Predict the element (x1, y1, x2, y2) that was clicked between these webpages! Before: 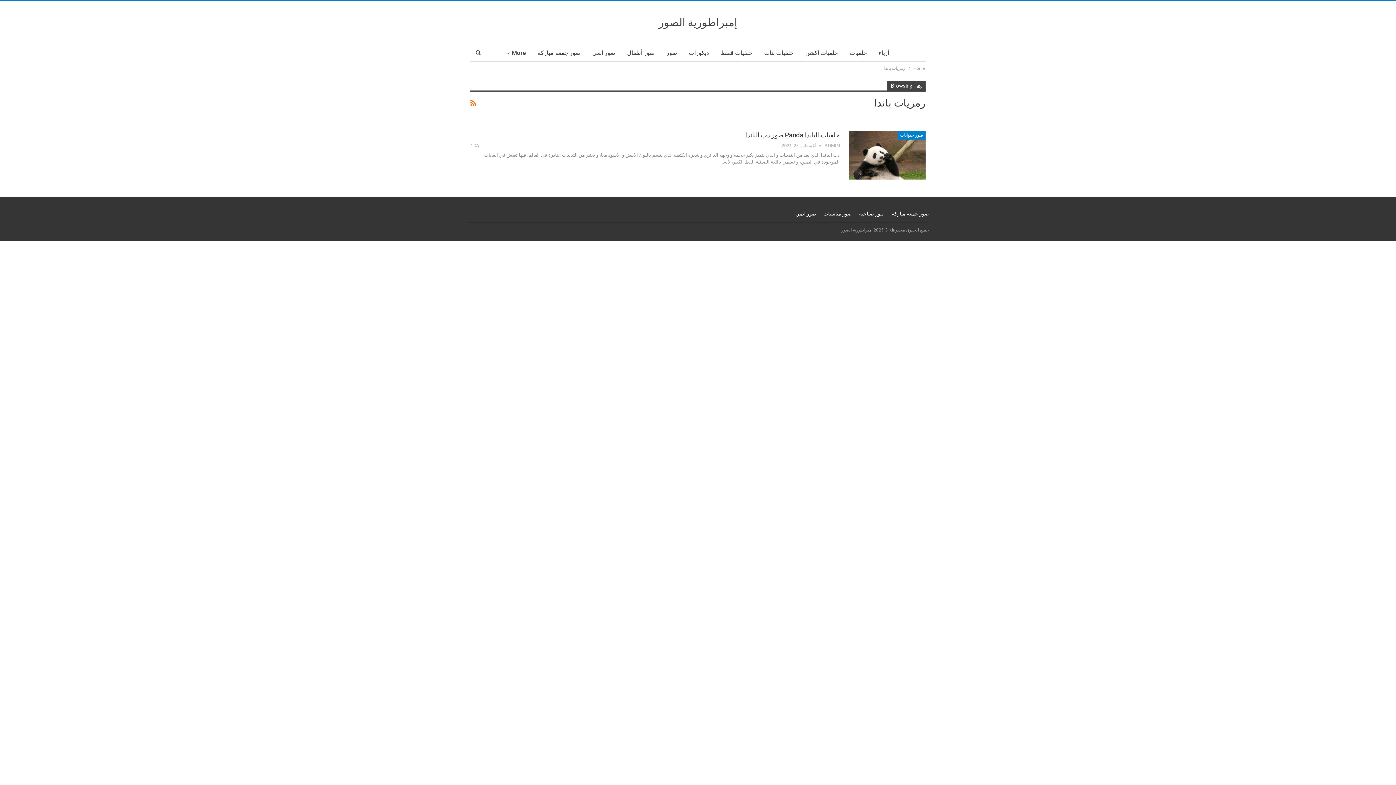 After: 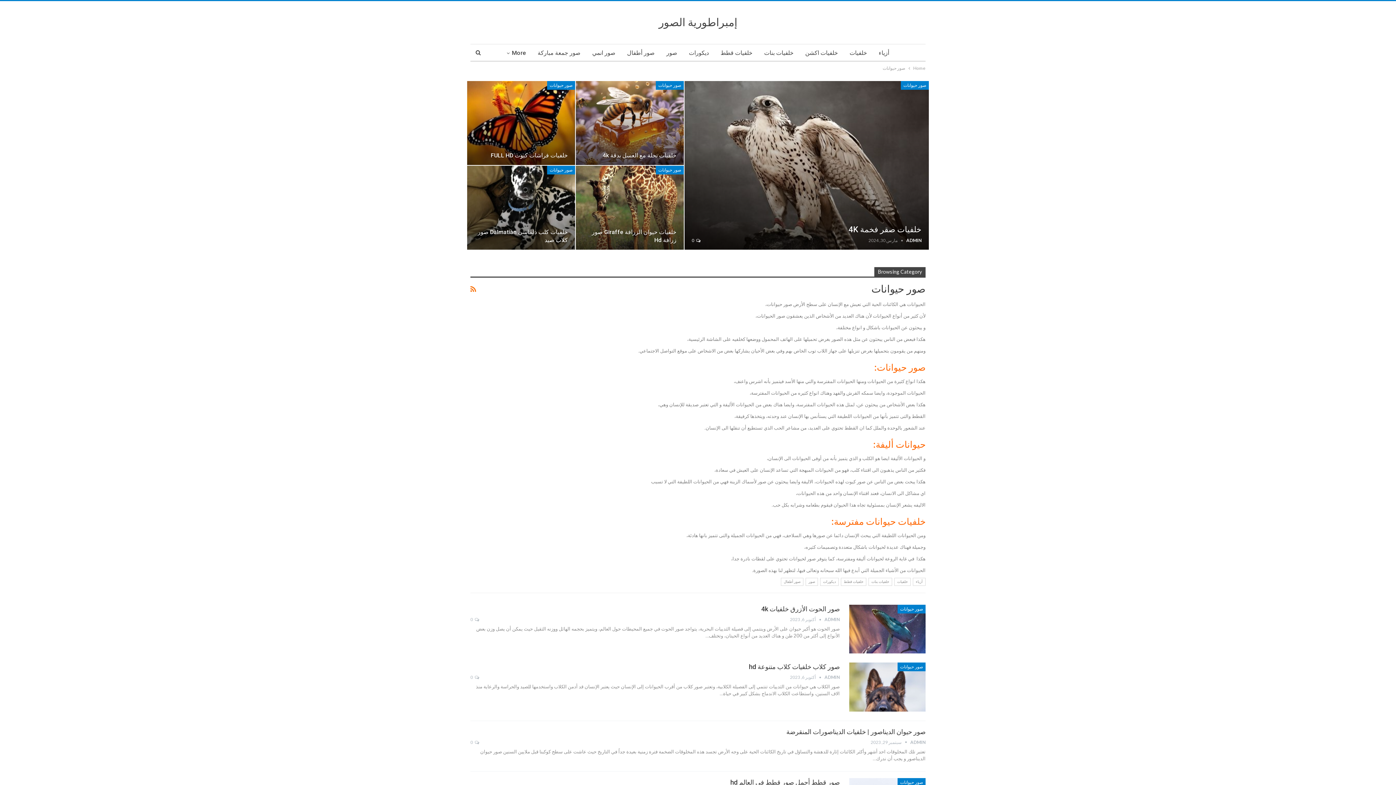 Action: label: صور حيوانات bbox: (897, 130, 925, 139)